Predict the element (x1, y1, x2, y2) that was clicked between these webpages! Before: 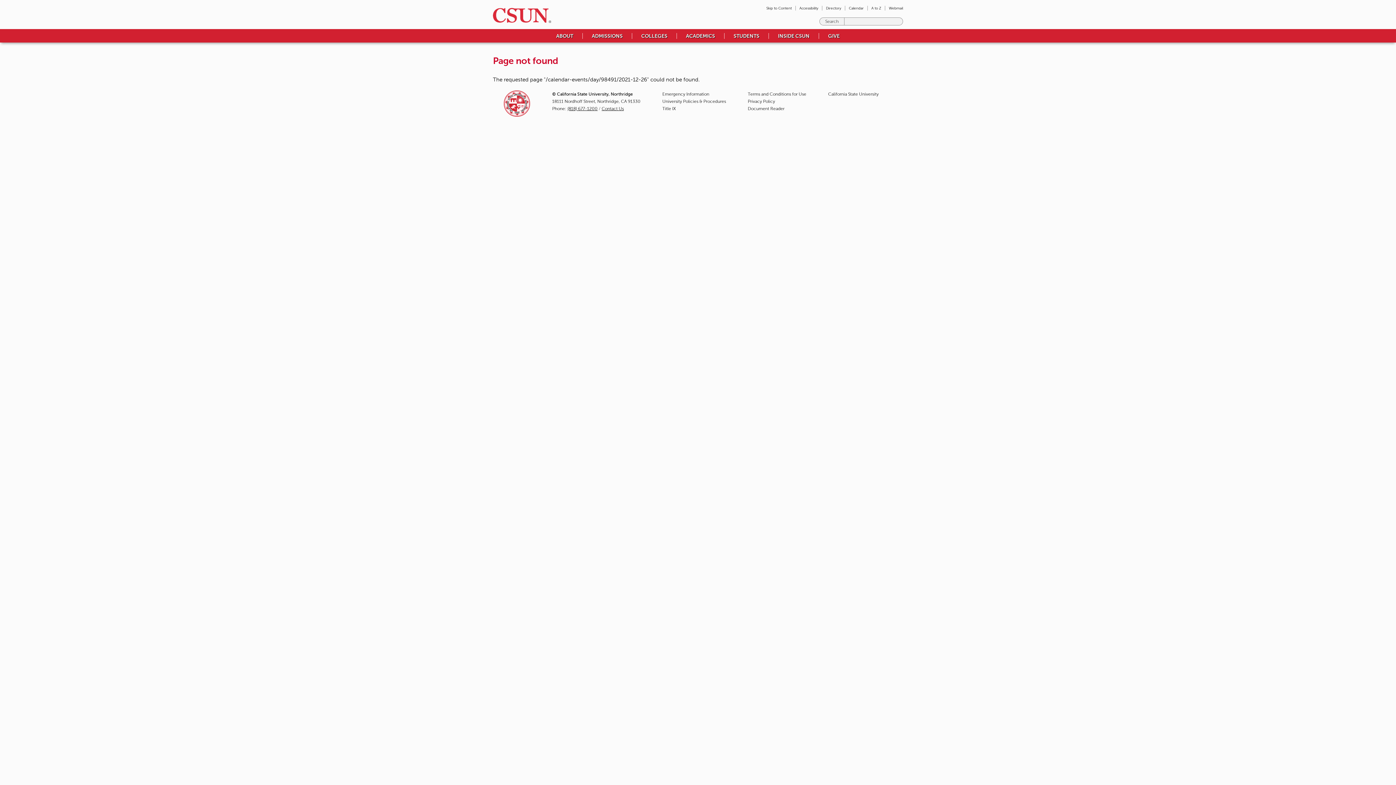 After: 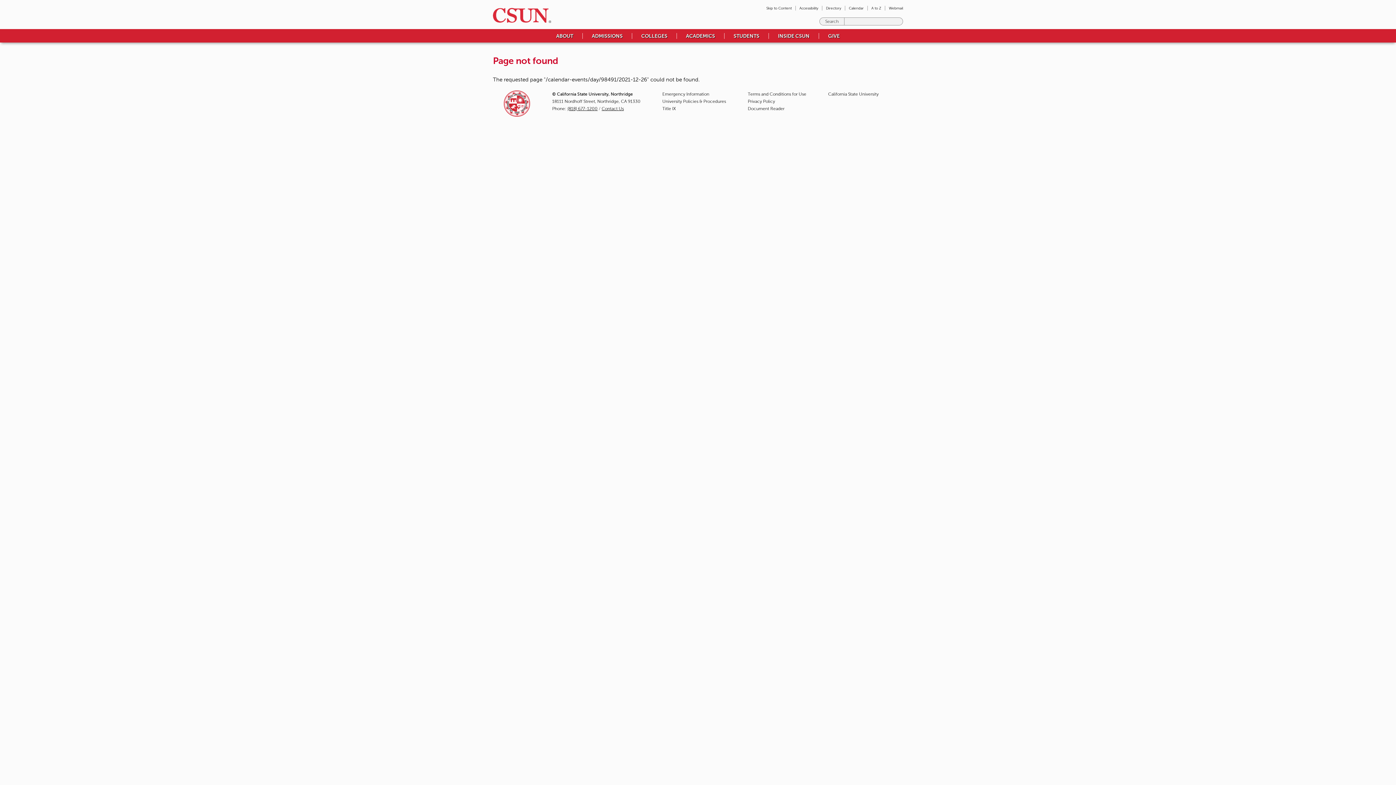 Action: label: (818) 677-1200 bbox: (567, 106, 597, 111)